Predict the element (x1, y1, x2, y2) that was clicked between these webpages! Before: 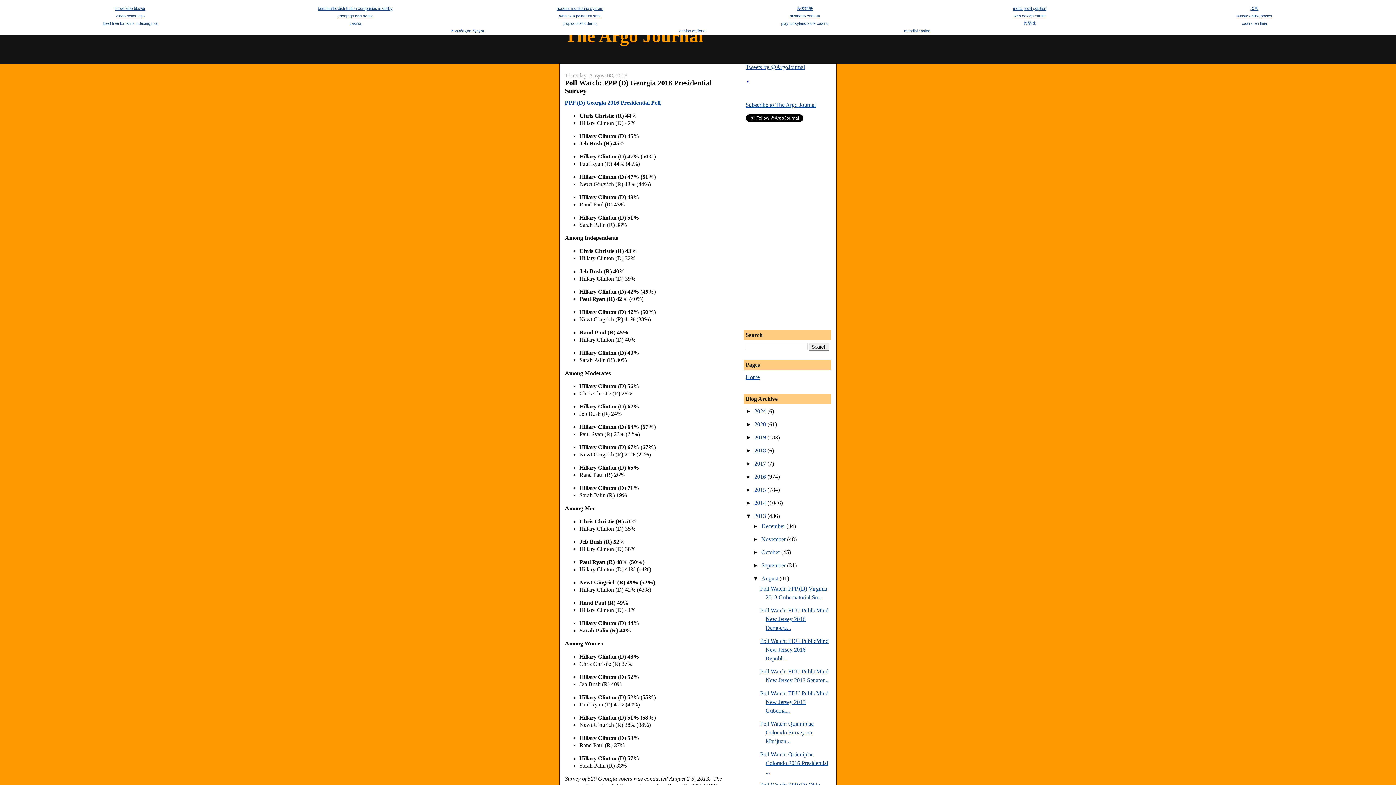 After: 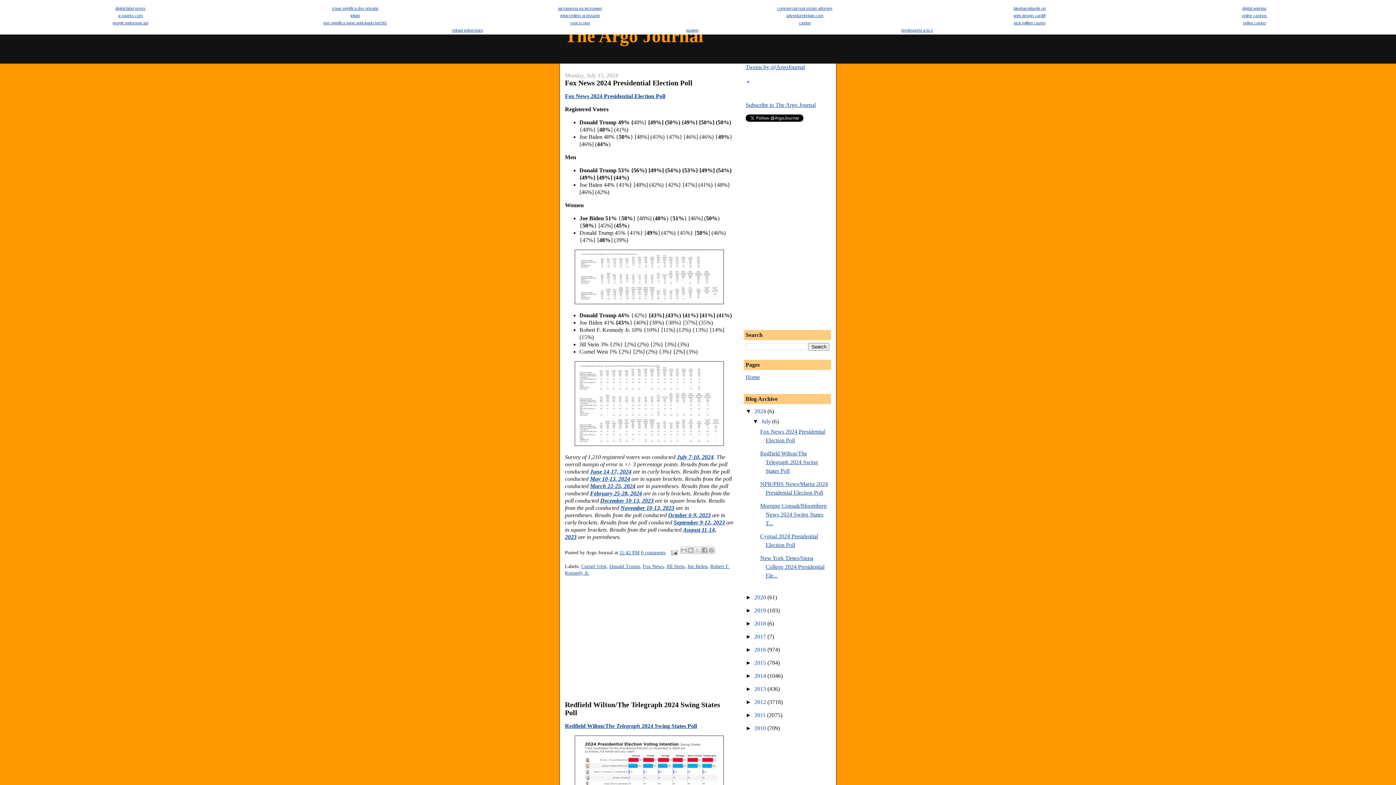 Action: bbox: (754, 408, 767, 414) label: 2024 